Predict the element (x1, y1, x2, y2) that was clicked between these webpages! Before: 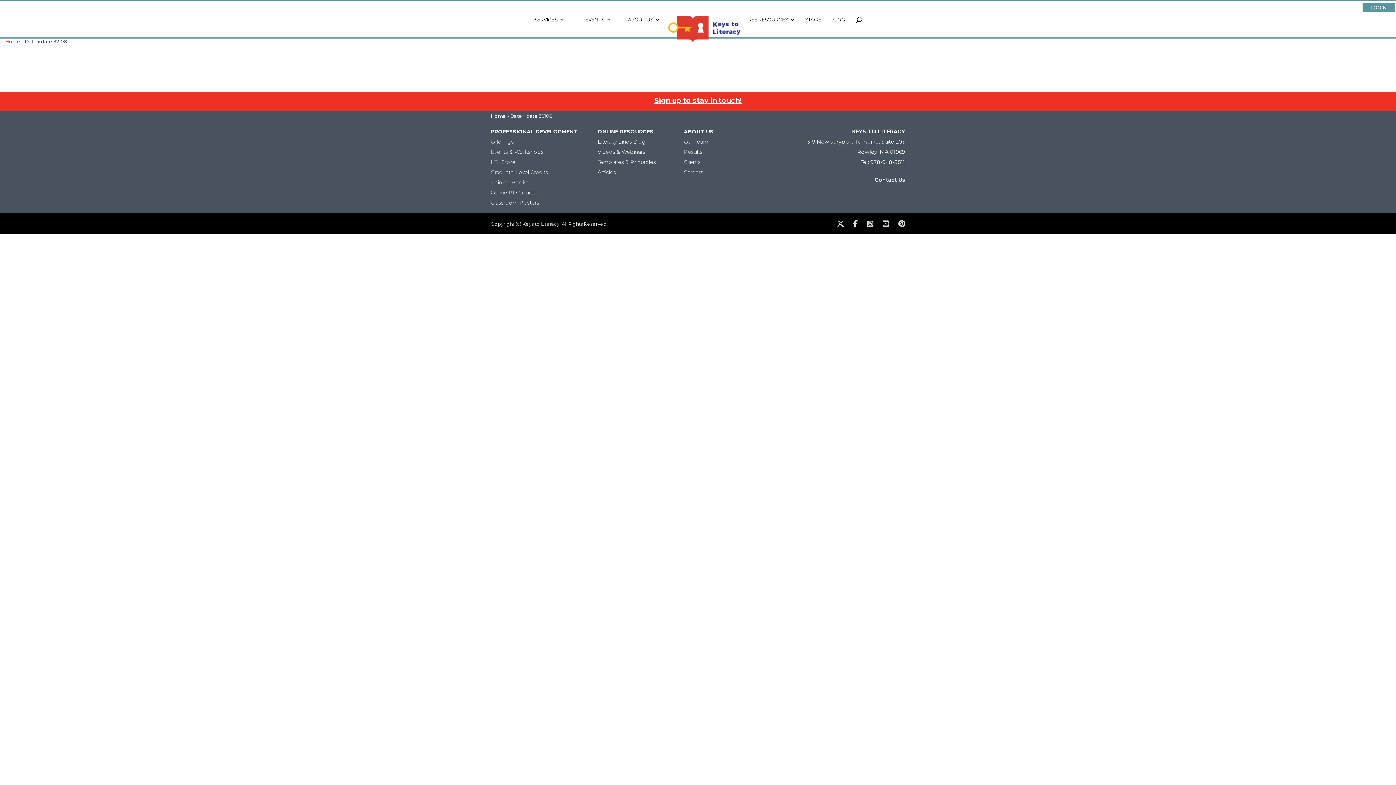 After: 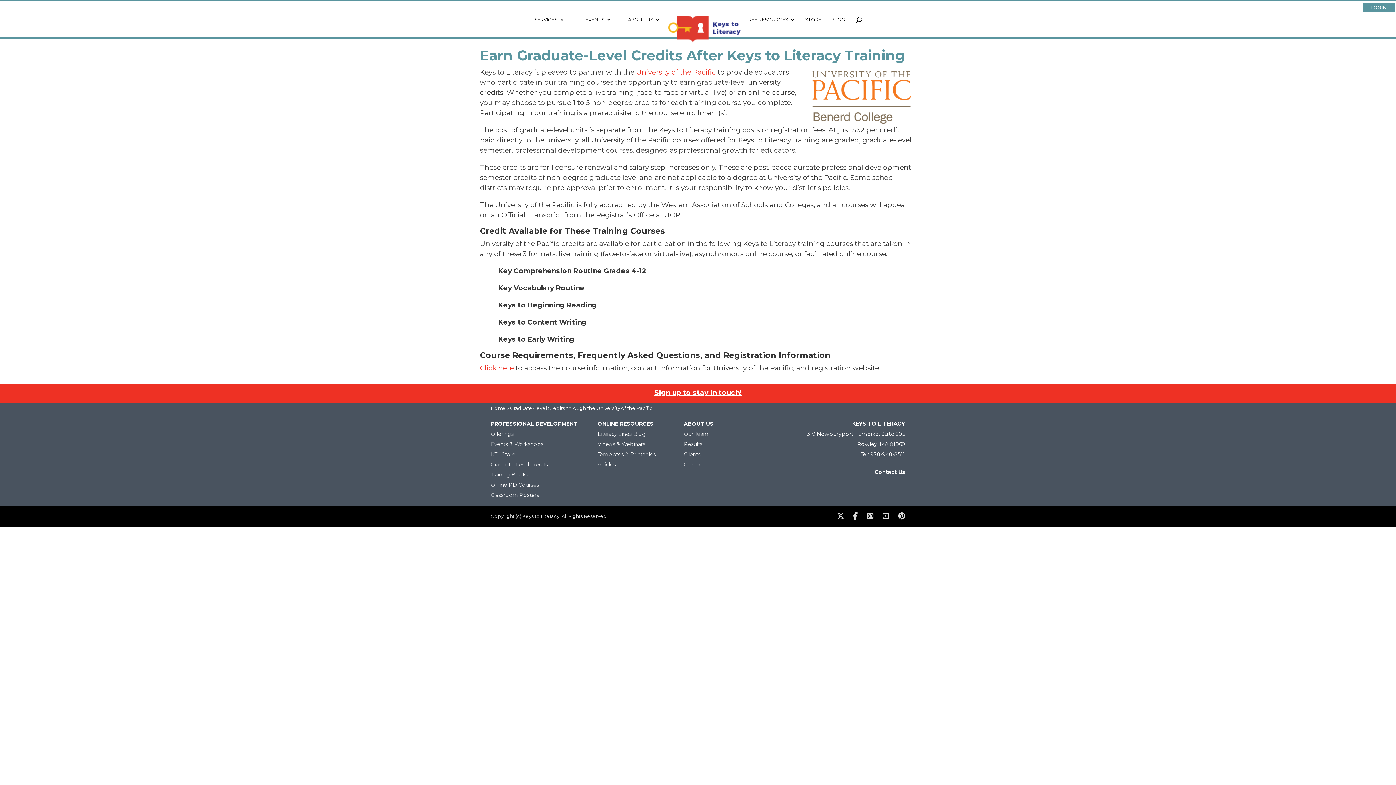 Action: bbox: (490, 169, 548, 175) label: Graduate-Level Credits